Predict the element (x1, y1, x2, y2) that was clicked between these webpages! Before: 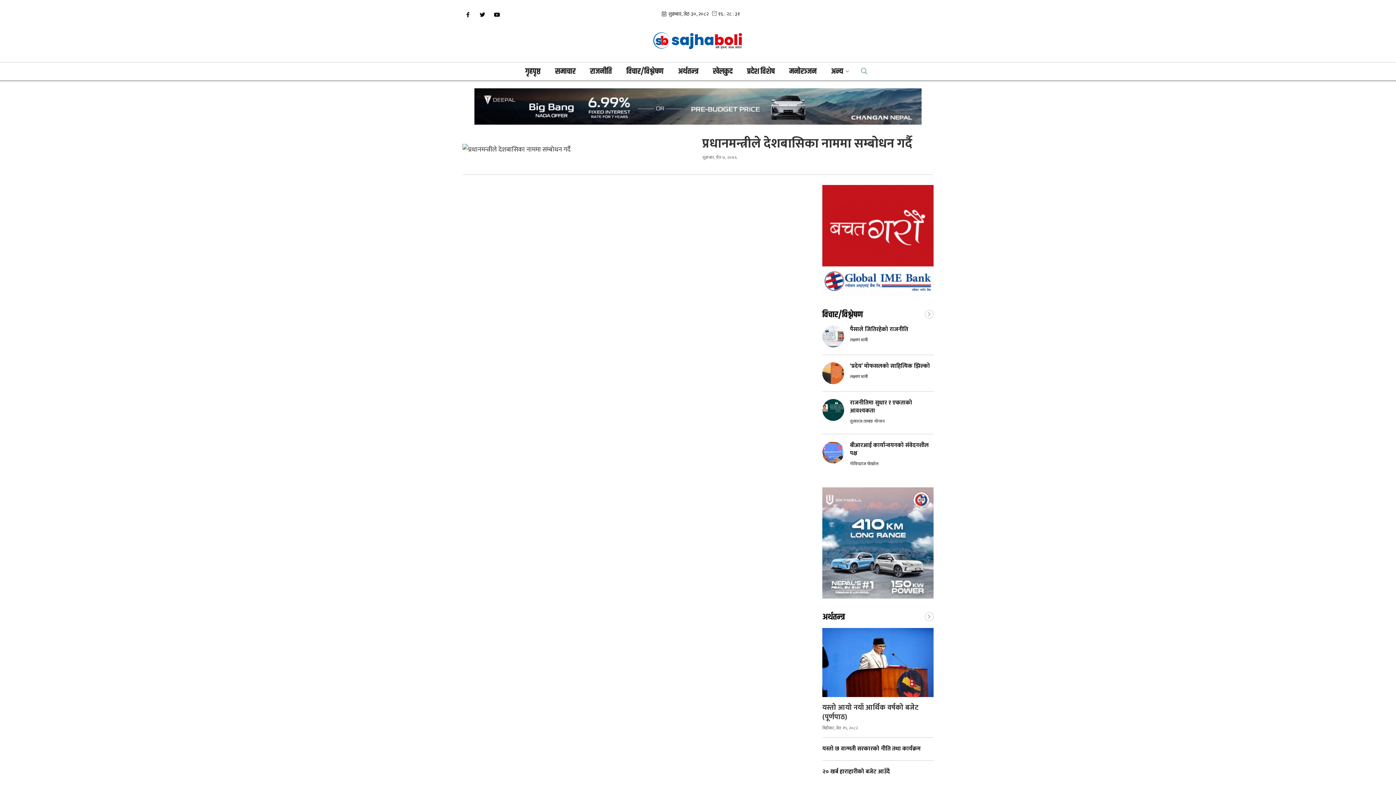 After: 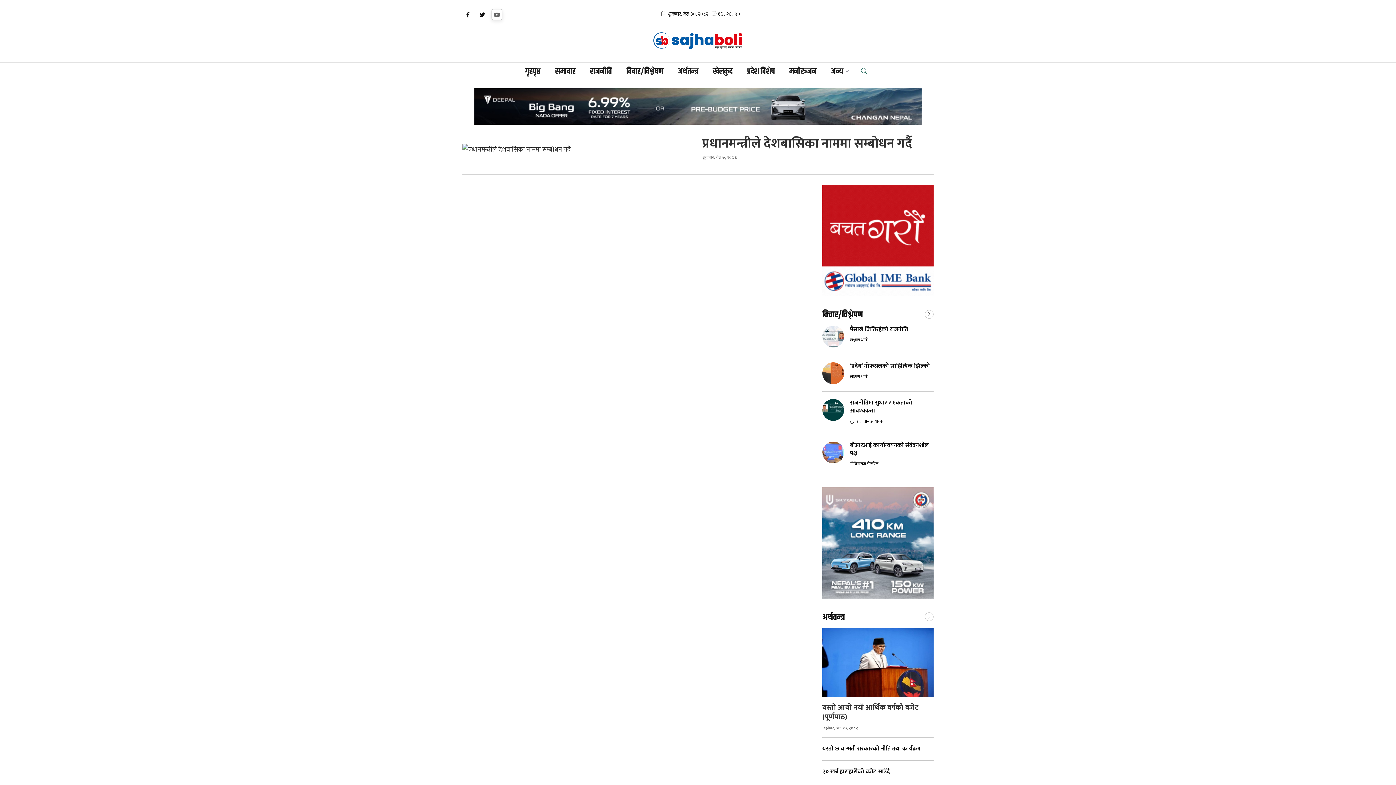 Action: bbox: (491, 9, 502, 20)